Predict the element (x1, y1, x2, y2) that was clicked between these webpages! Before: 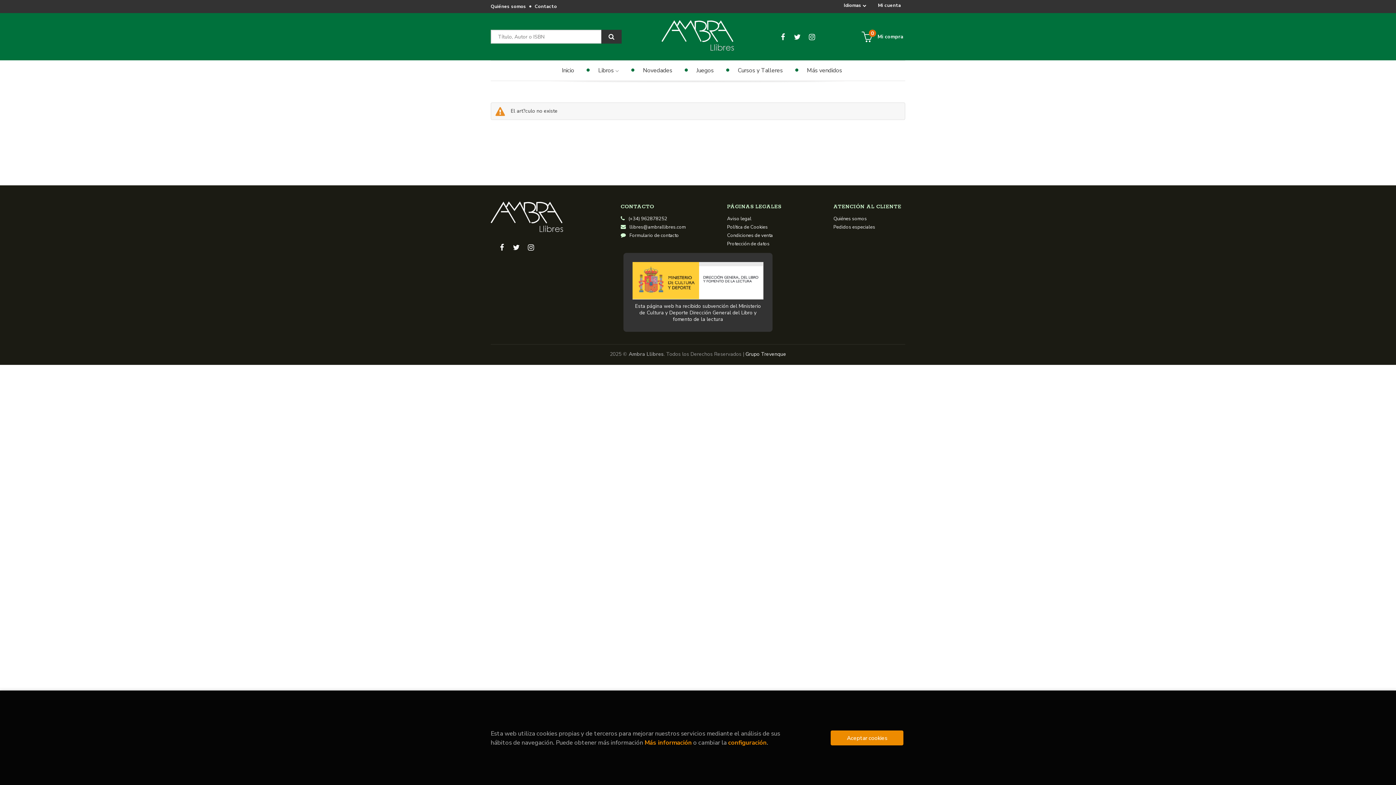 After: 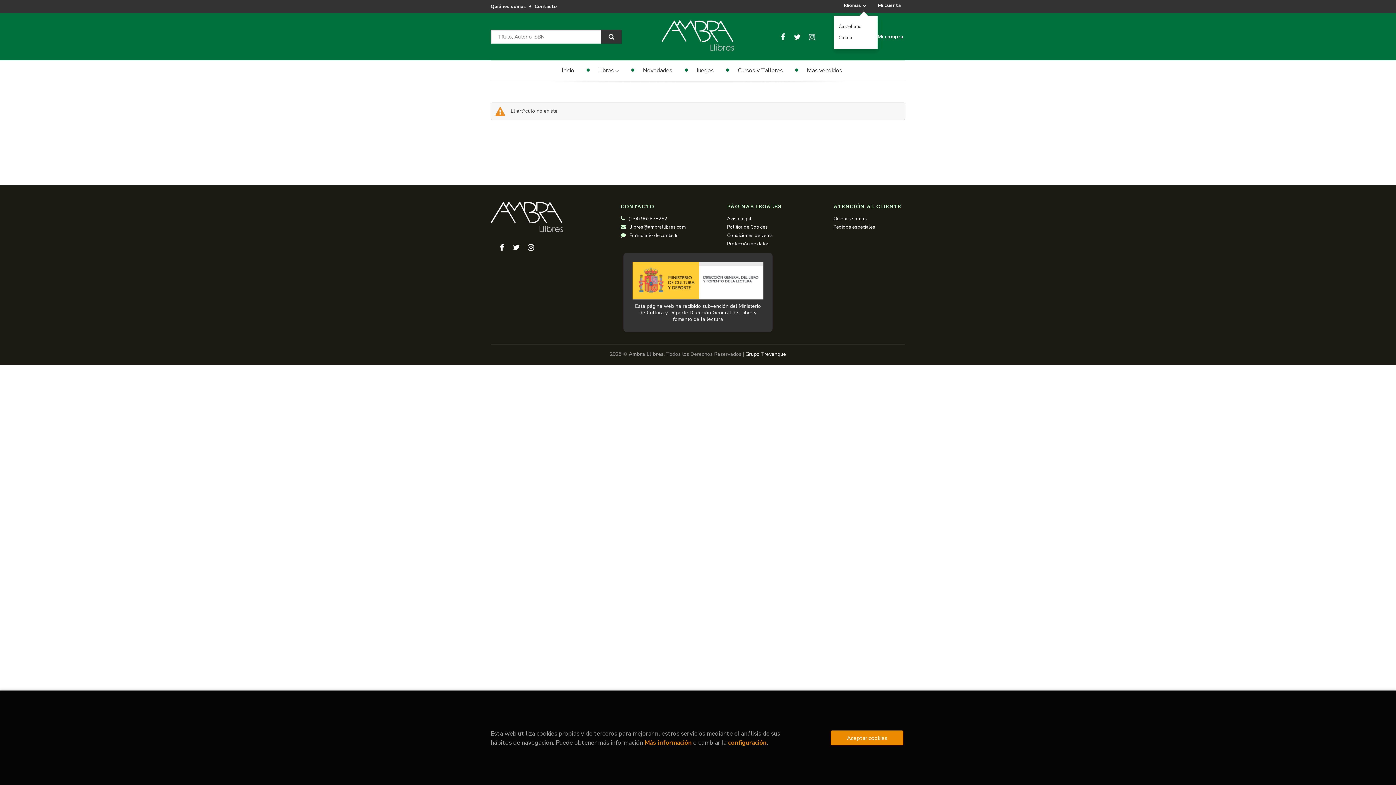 Action: label: Idiomas  bbox: (839, 0, 872, 11)